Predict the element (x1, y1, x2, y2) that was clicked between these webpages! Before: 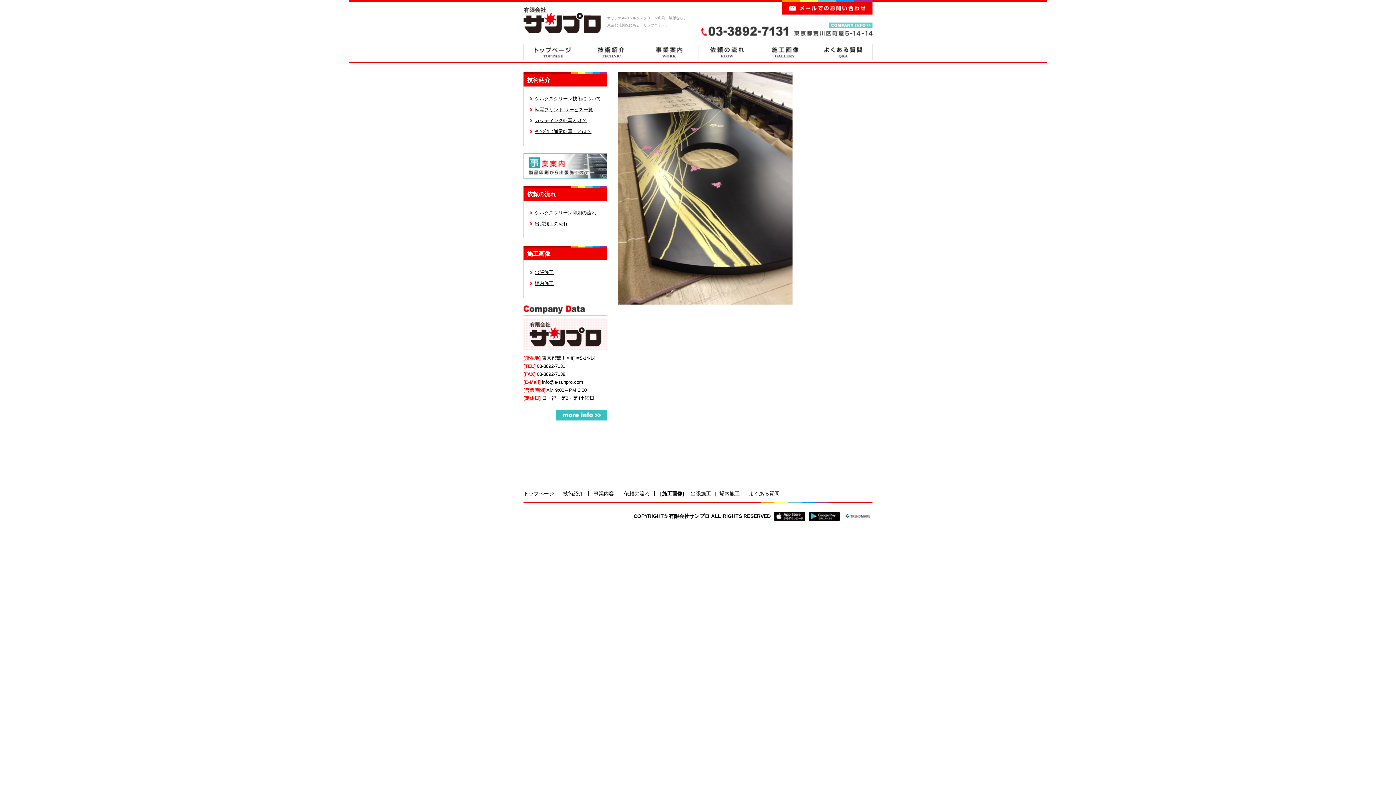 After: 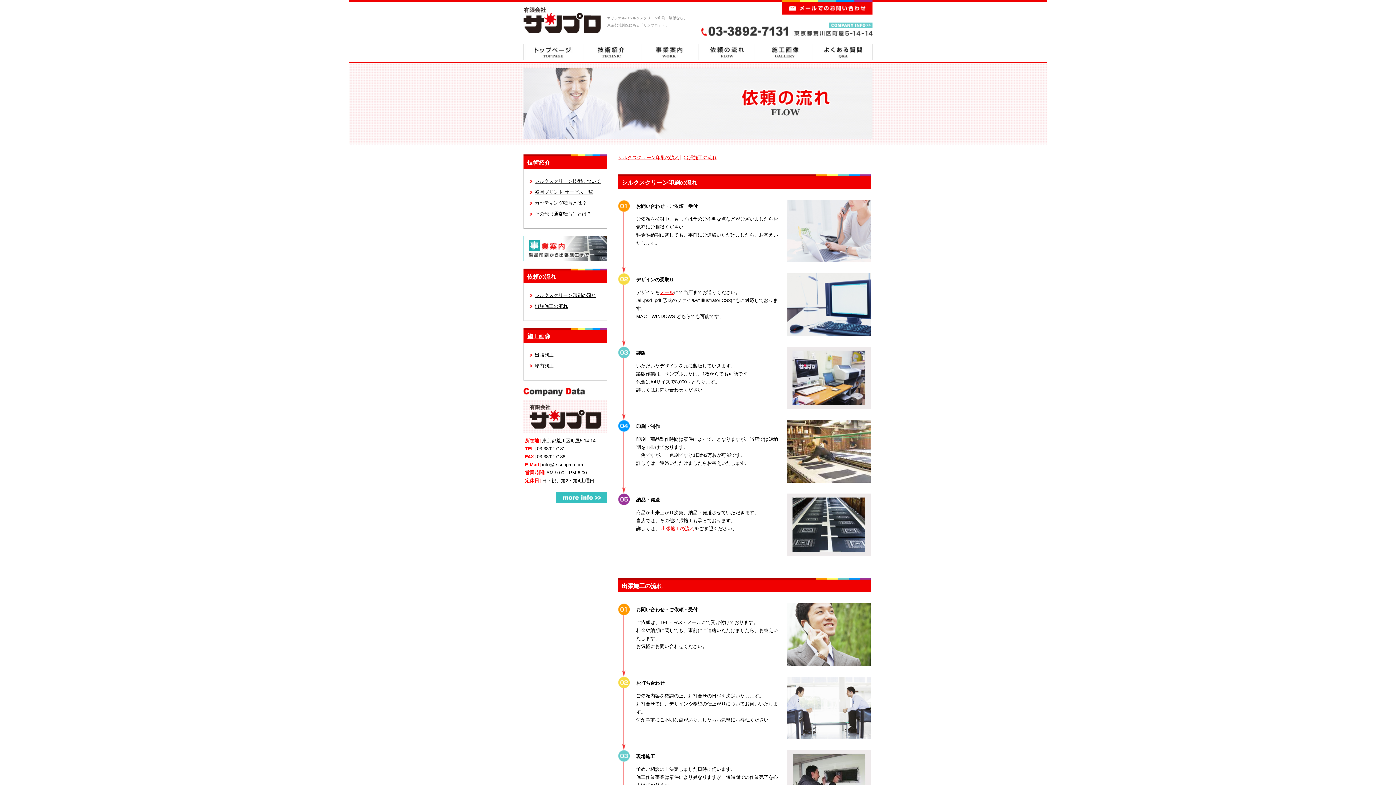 Action: label: 依頼の流れ bbox: (620, 490, 654, 496)